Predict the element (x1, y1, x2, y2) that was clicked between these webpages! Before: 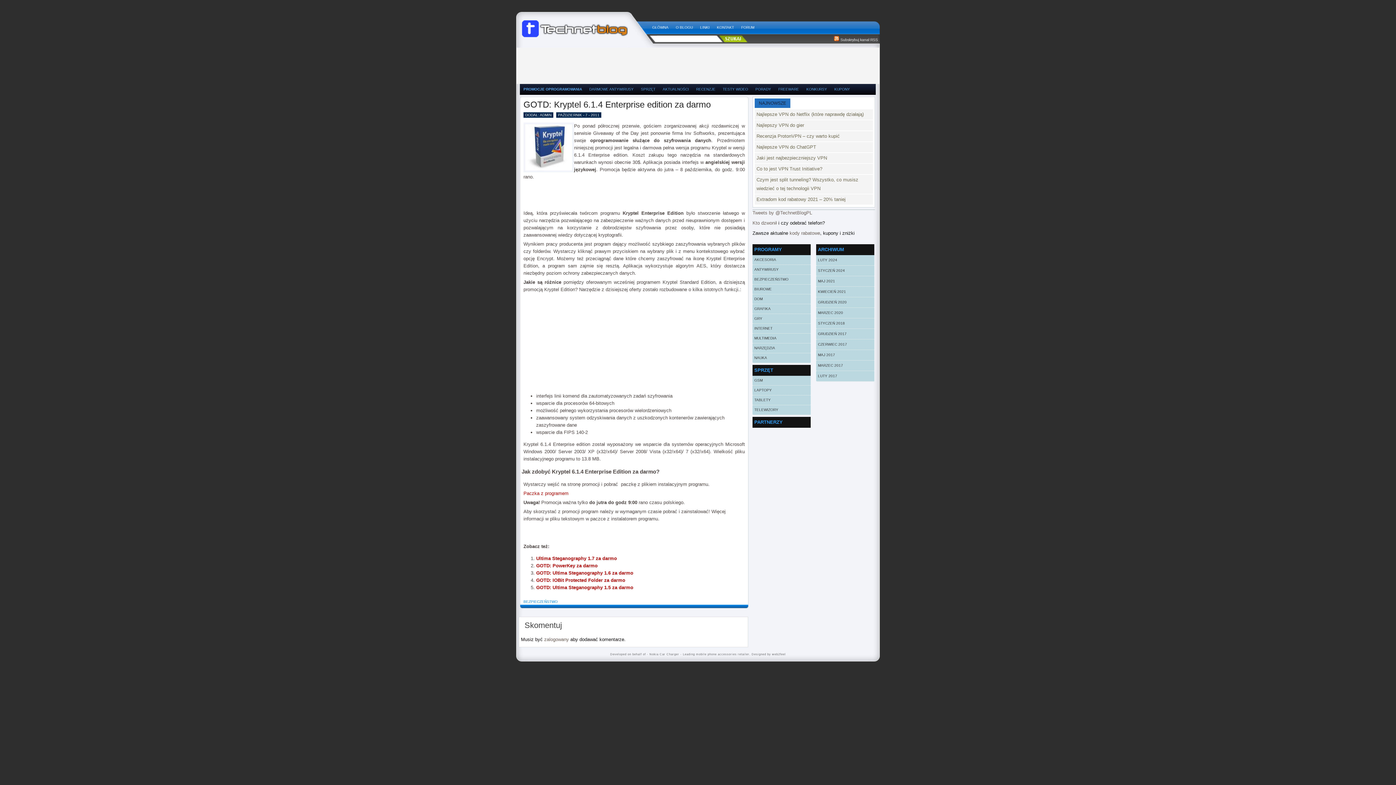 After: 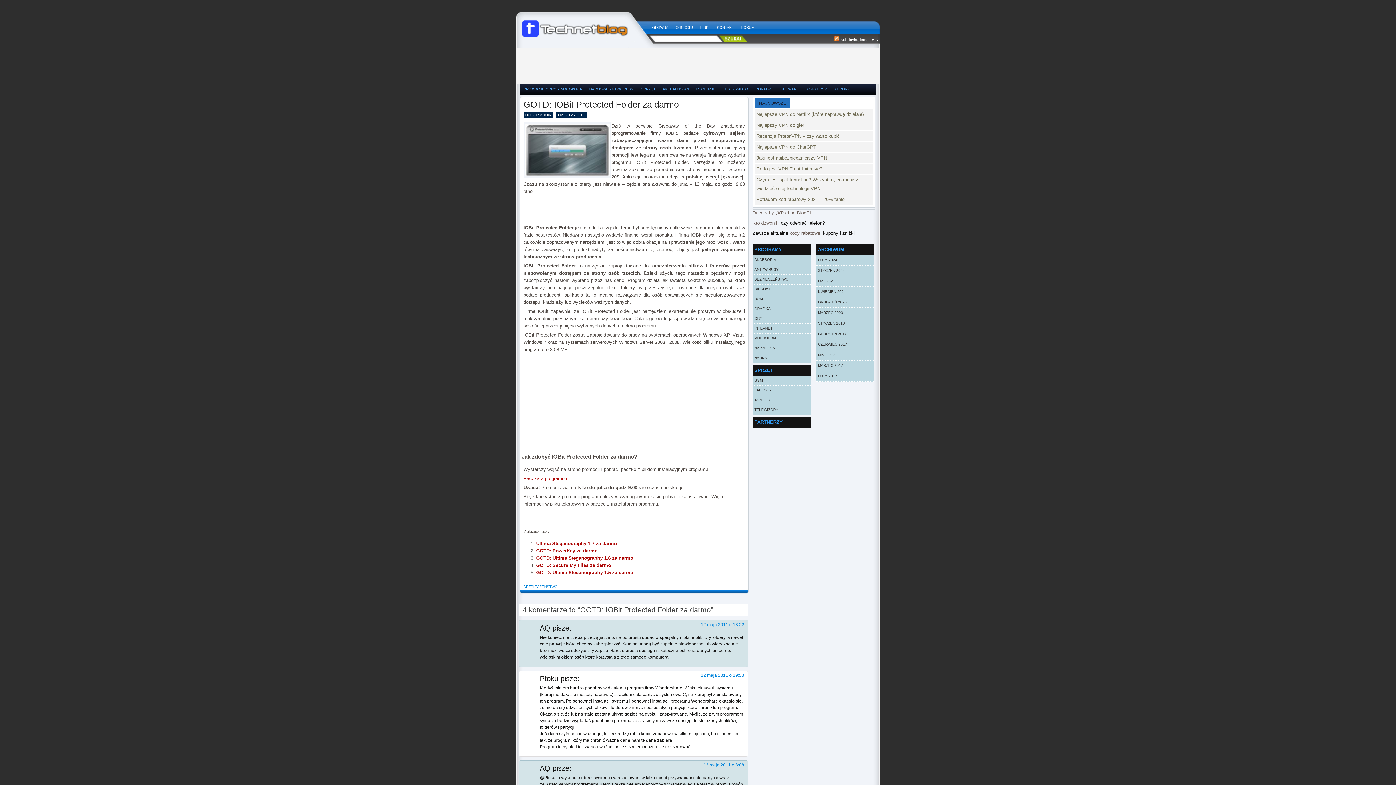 Action: bbox: (536, 577, 625, 583) label: GOTD: IOBit Protected Folder za darmo